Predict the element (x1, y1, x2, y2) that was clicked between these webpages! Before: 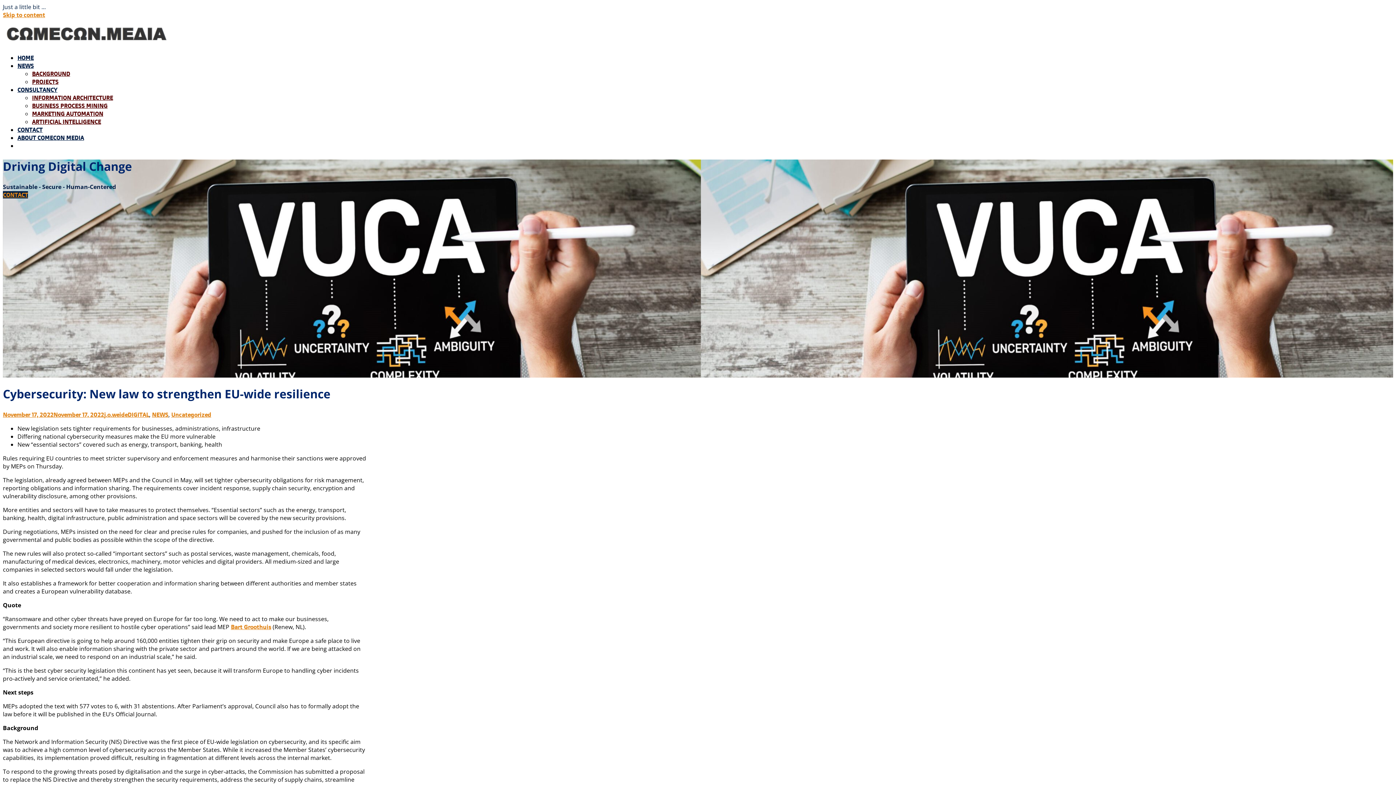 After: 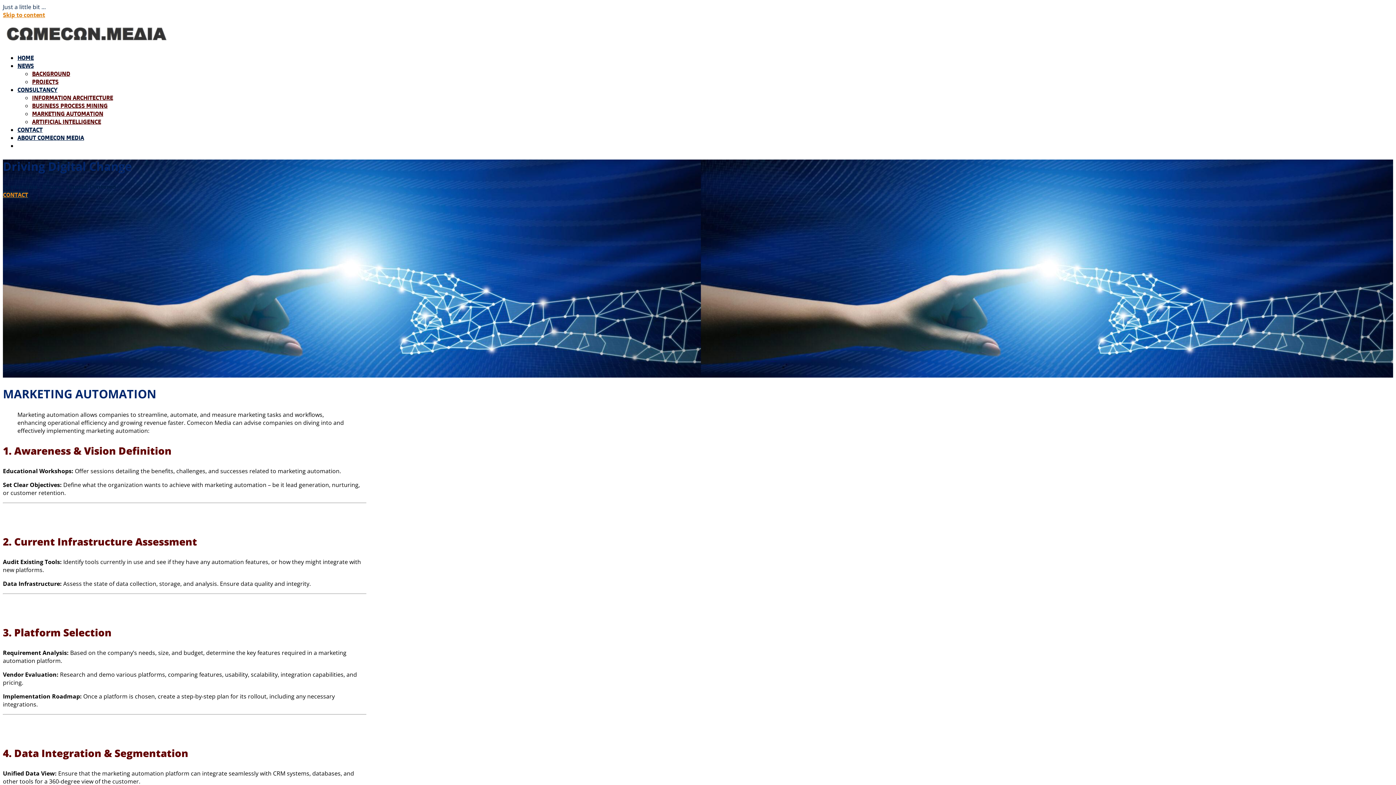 Action: label: MARKETING AUTOMATION bbox: (32, 110, 103, 117)